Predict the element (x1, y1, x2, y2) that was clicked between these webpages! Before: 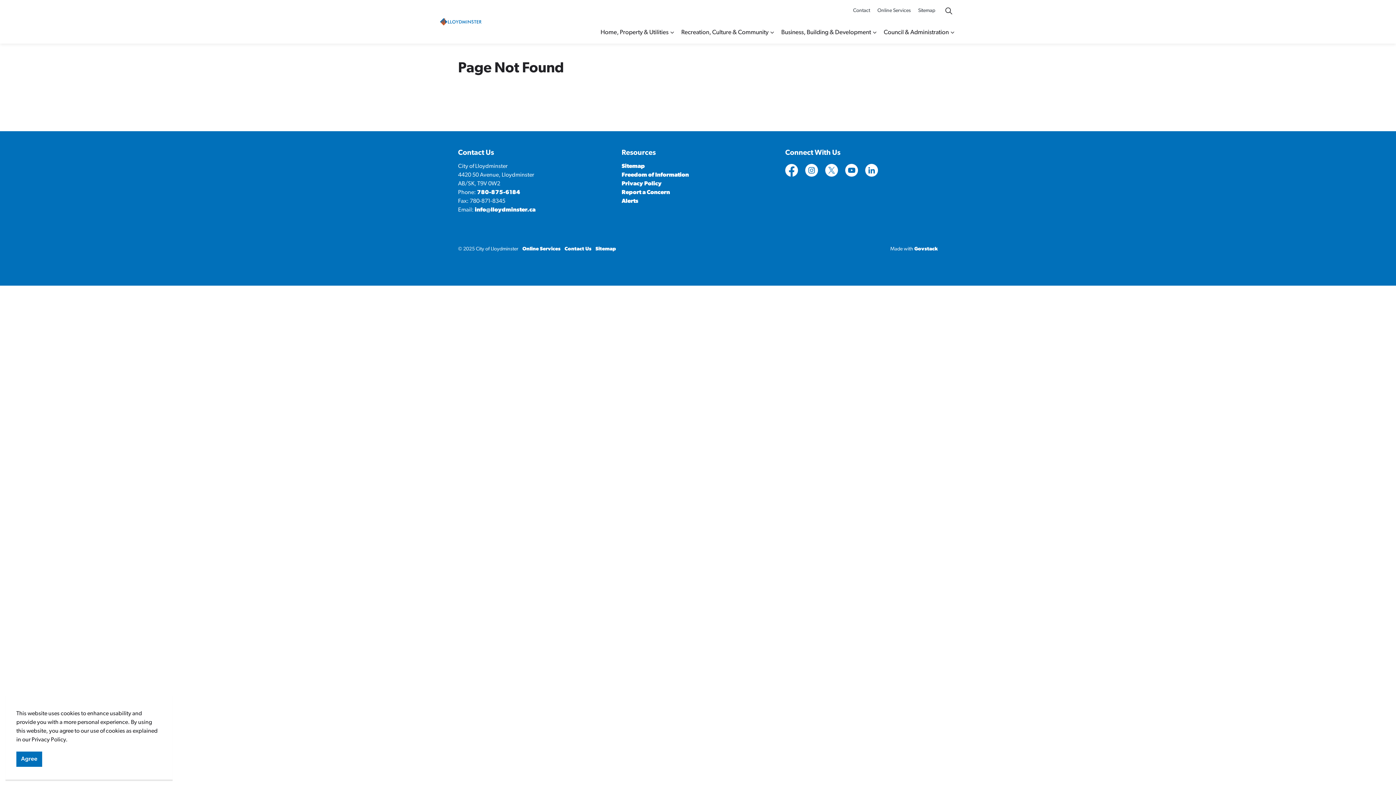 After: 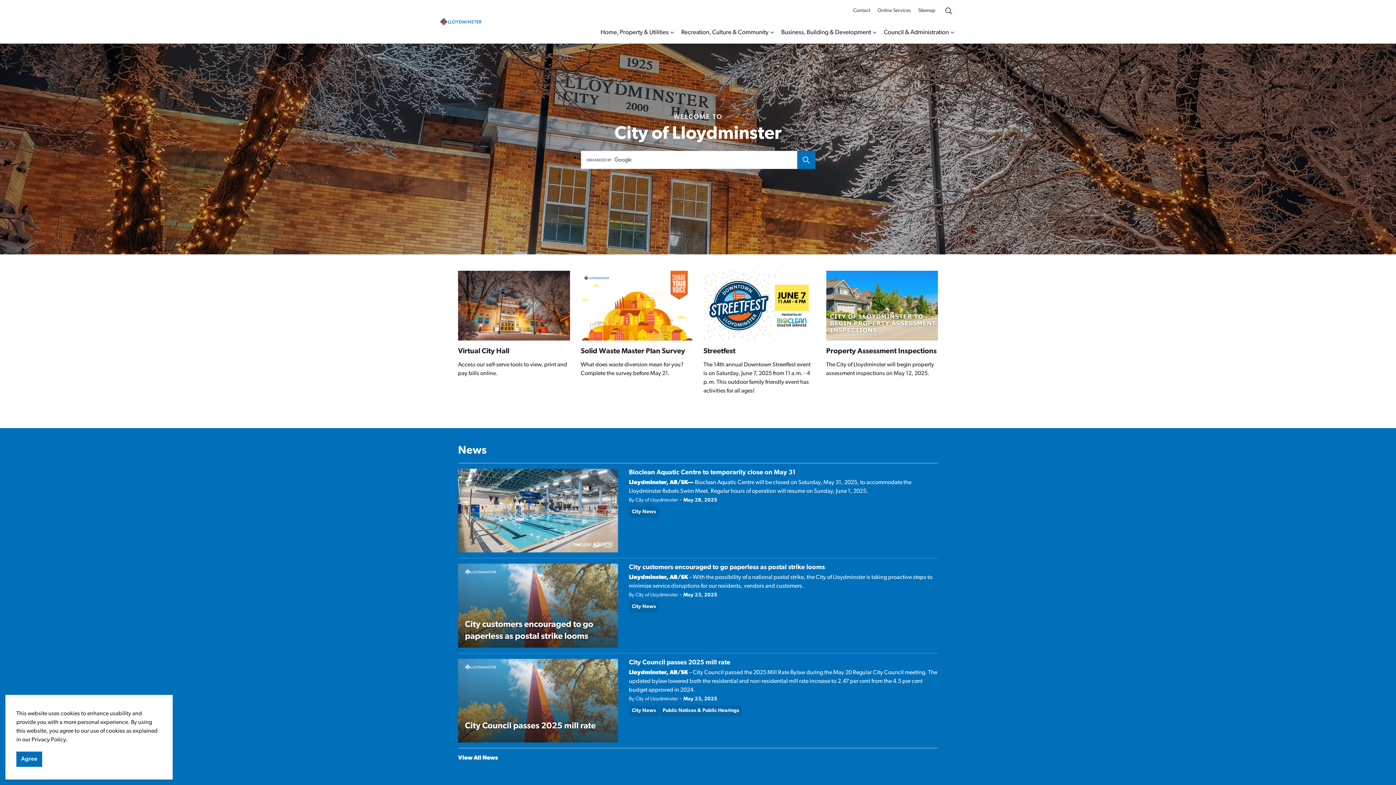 Action: bbox: (621, 198, 638, 204) label: Alerts